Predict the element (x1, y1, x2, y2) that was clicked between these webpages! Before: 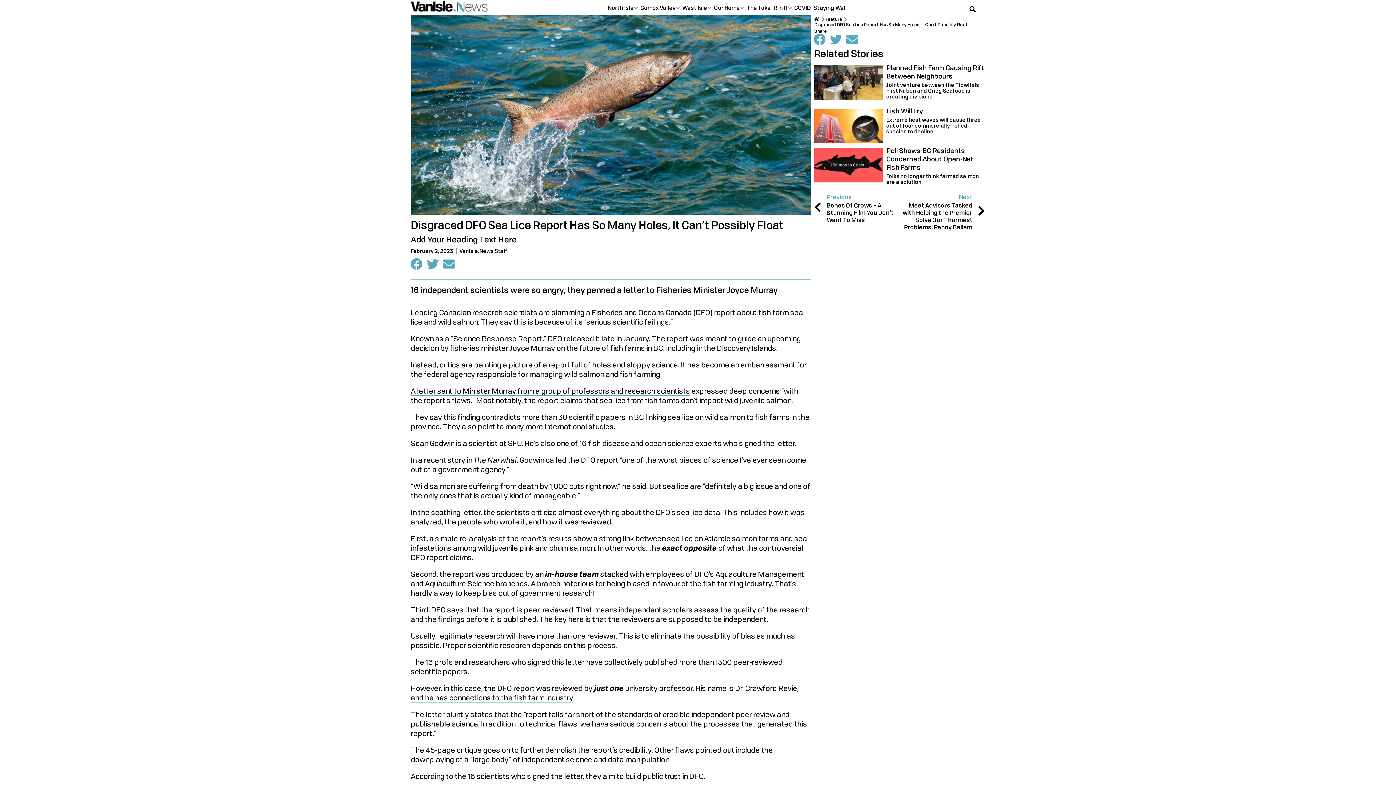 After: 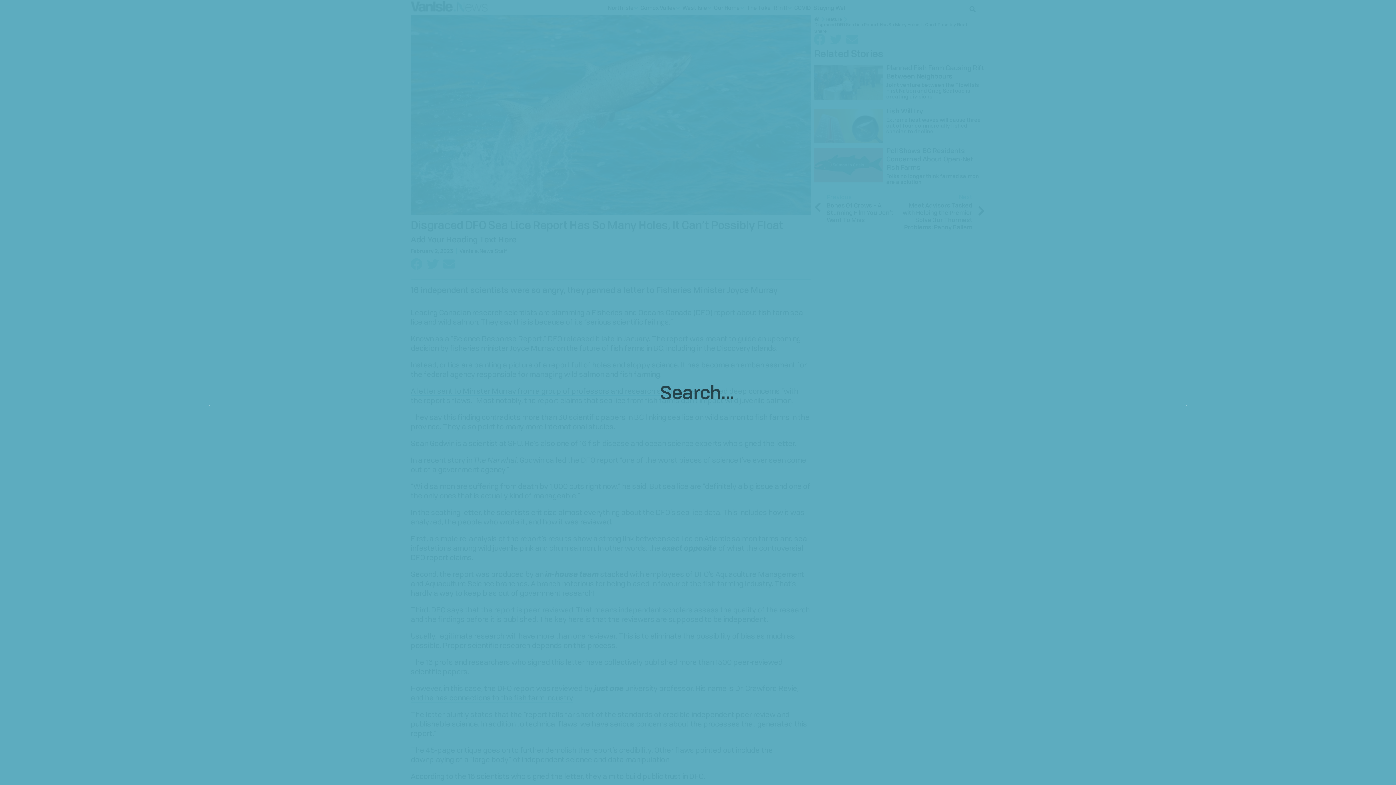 Action: bbox: (967, 3, 978, 14) label: Search